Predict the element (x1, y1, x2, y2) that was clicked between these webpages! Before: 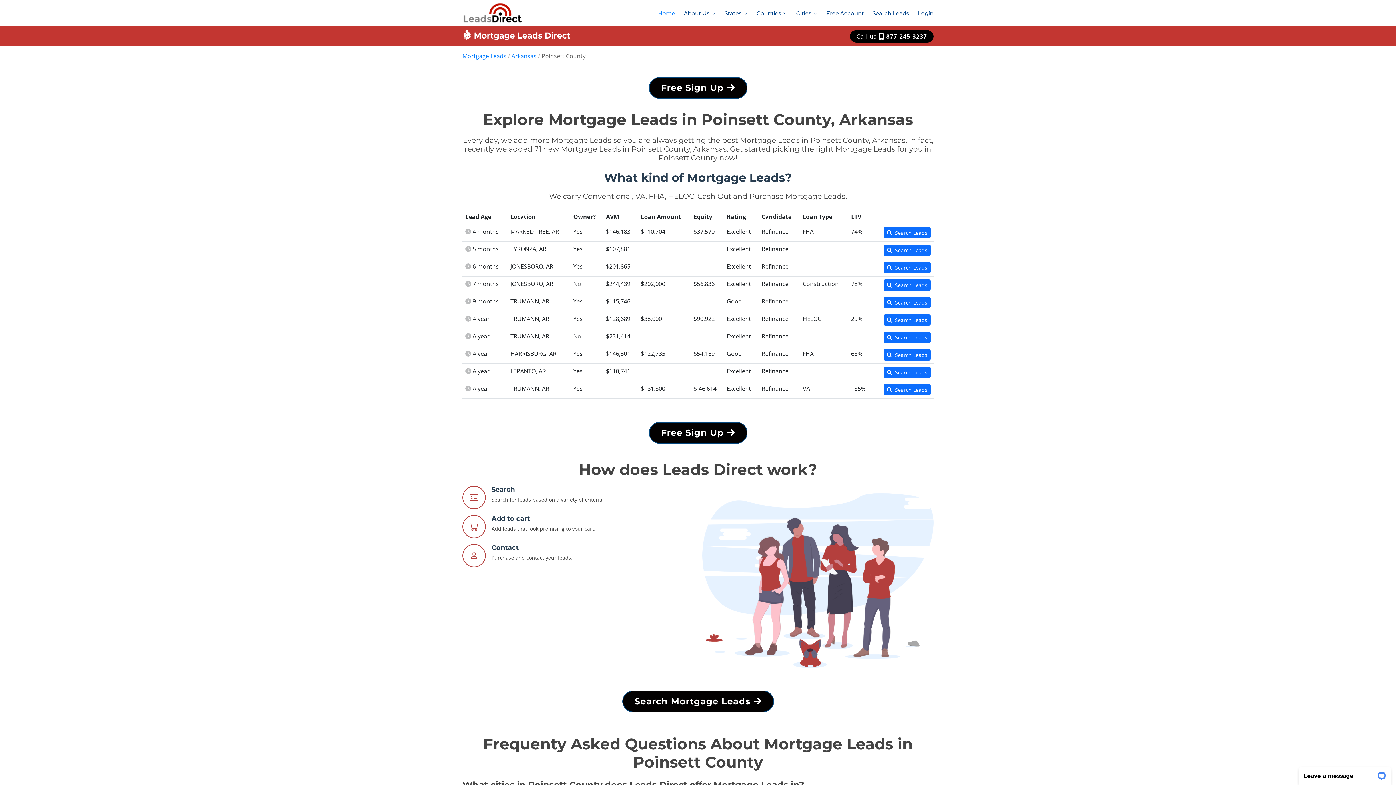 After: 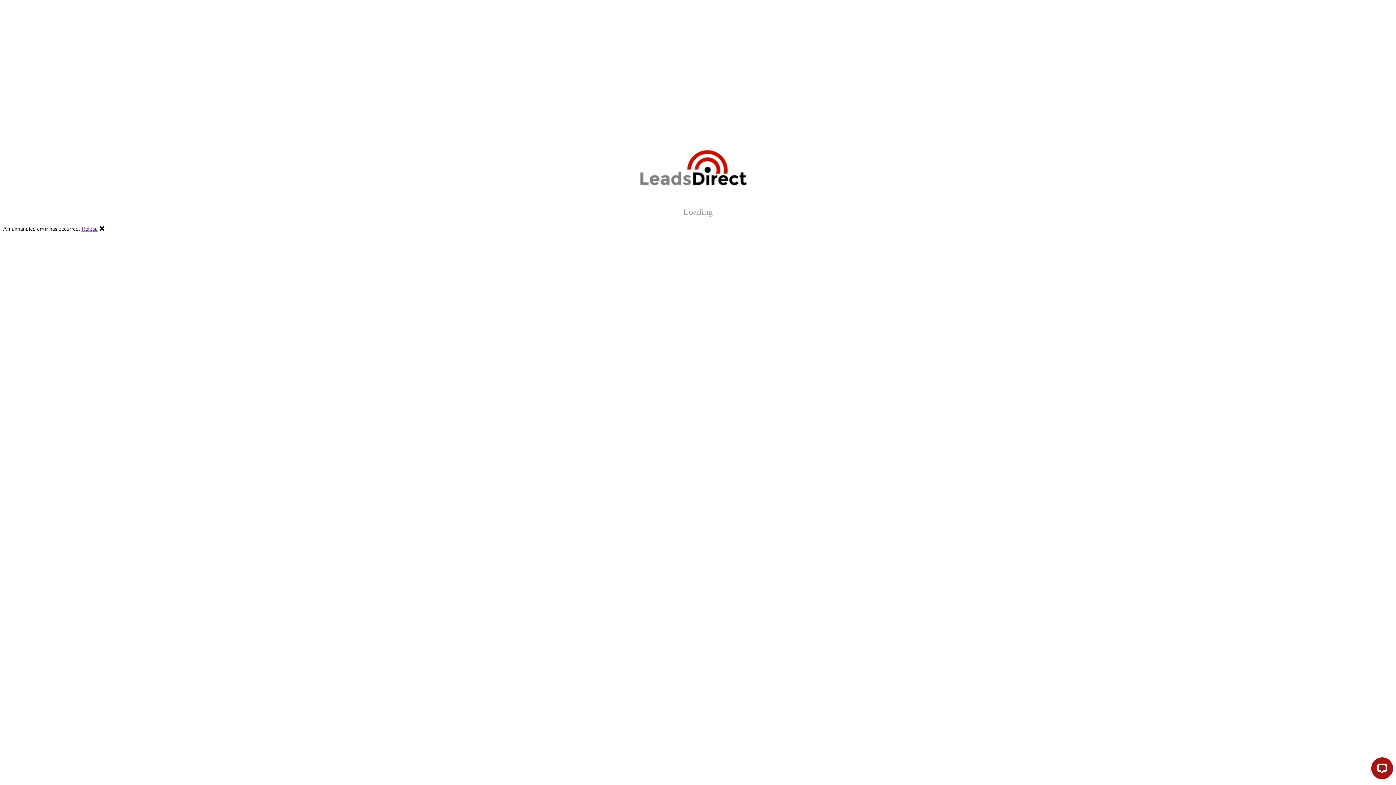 Action: label: Search Leads bbox: (884, 314, 930, 325)